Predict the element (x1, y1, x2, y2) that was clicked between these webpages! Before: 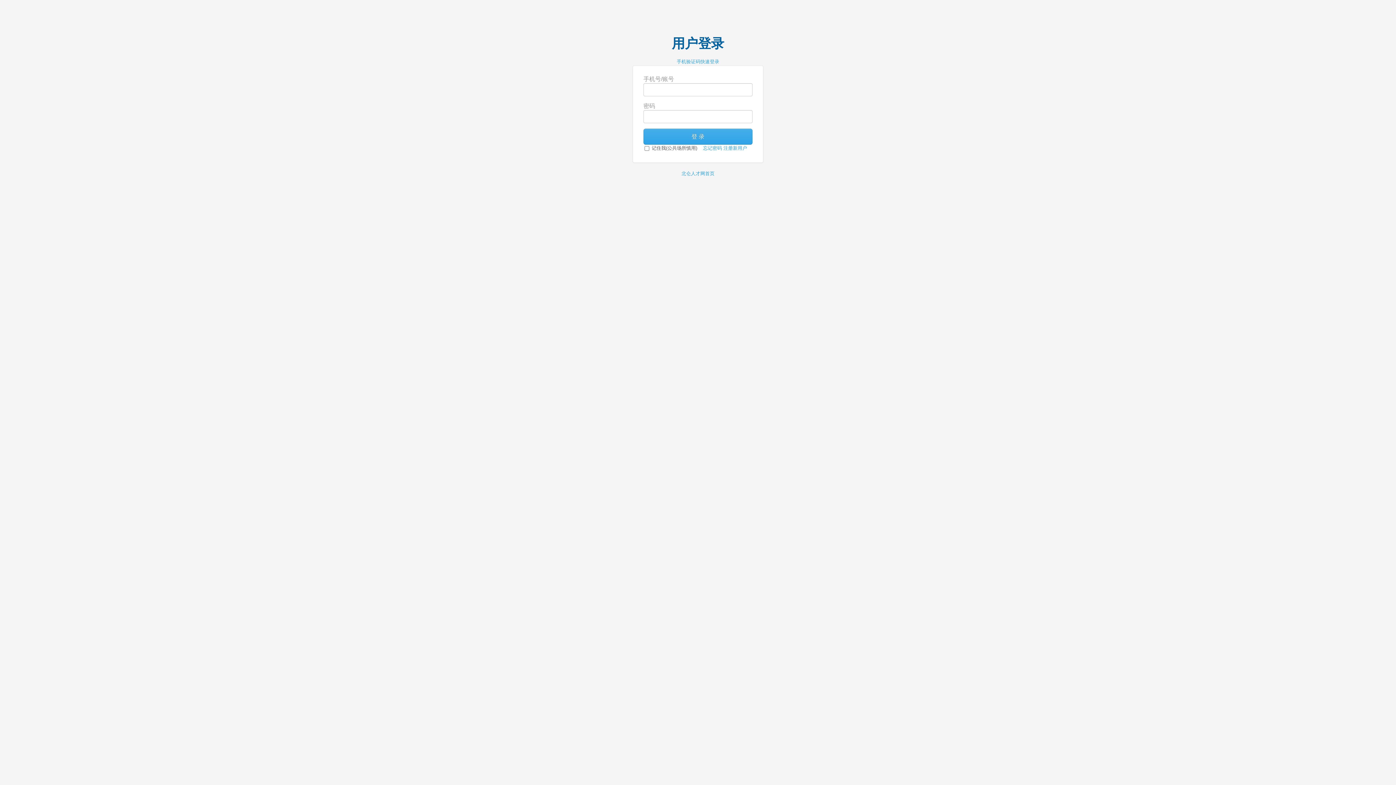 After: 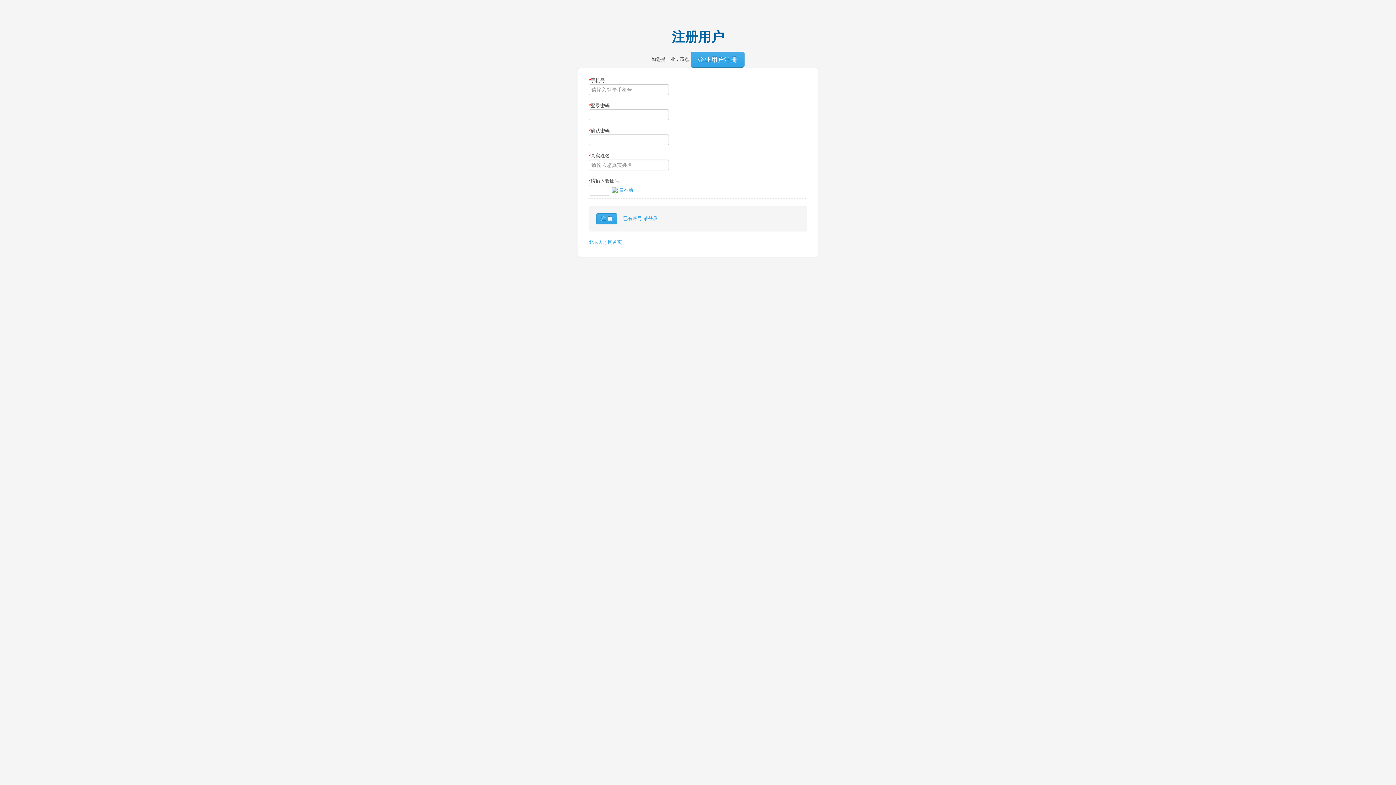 Action: label: 注册新用户 bbox: (723, 145, 747, 150)